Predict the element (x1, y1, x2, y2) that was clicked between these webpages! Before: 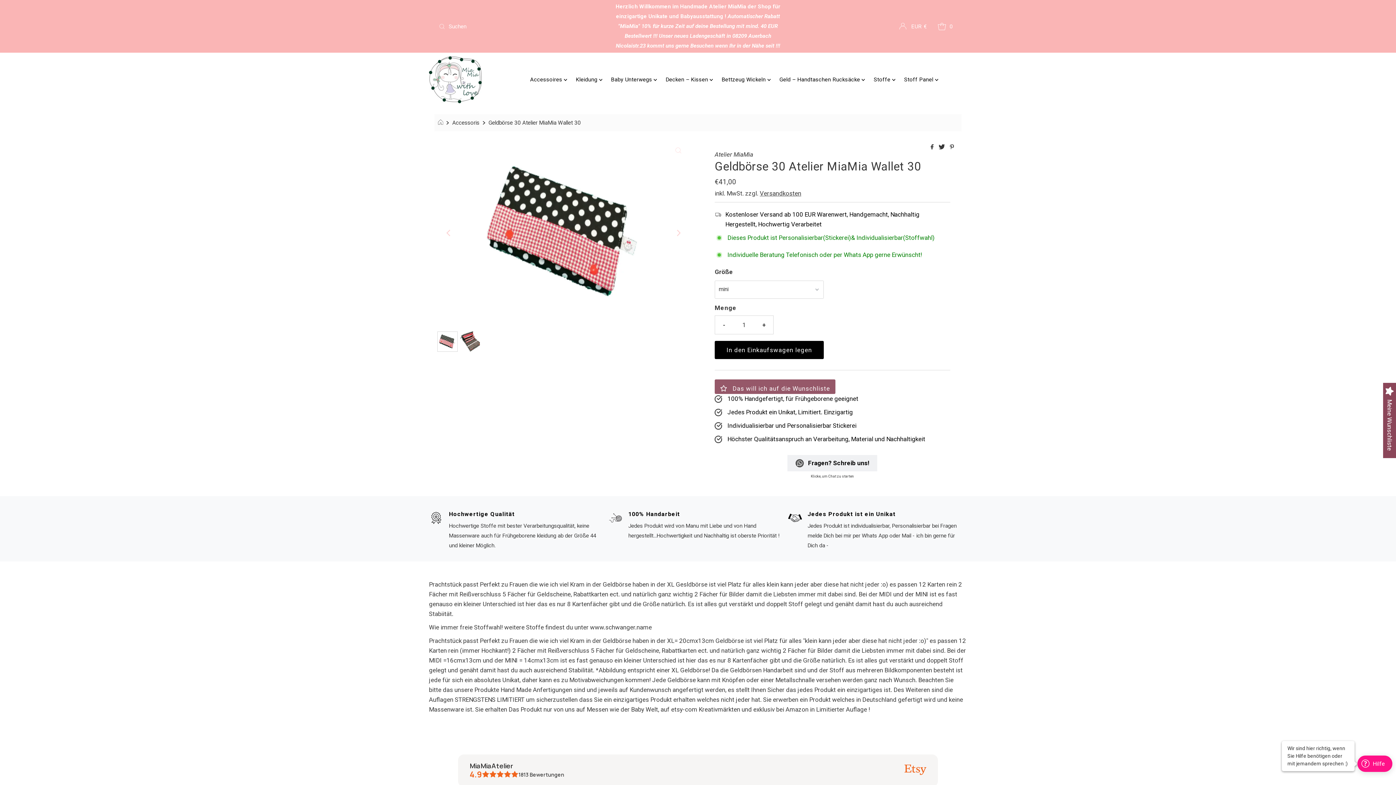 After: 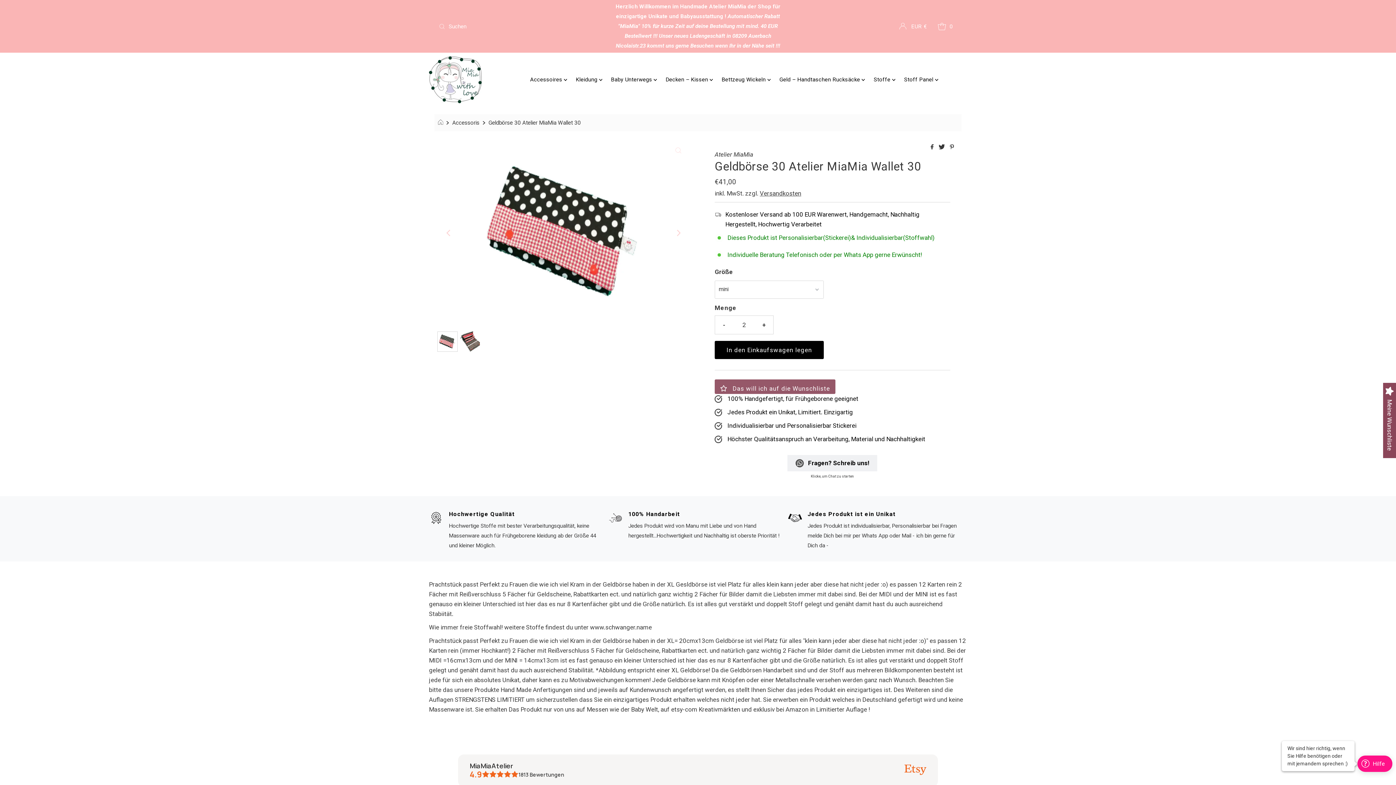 Action: bbox: (755, 315, 773, 334) label: +